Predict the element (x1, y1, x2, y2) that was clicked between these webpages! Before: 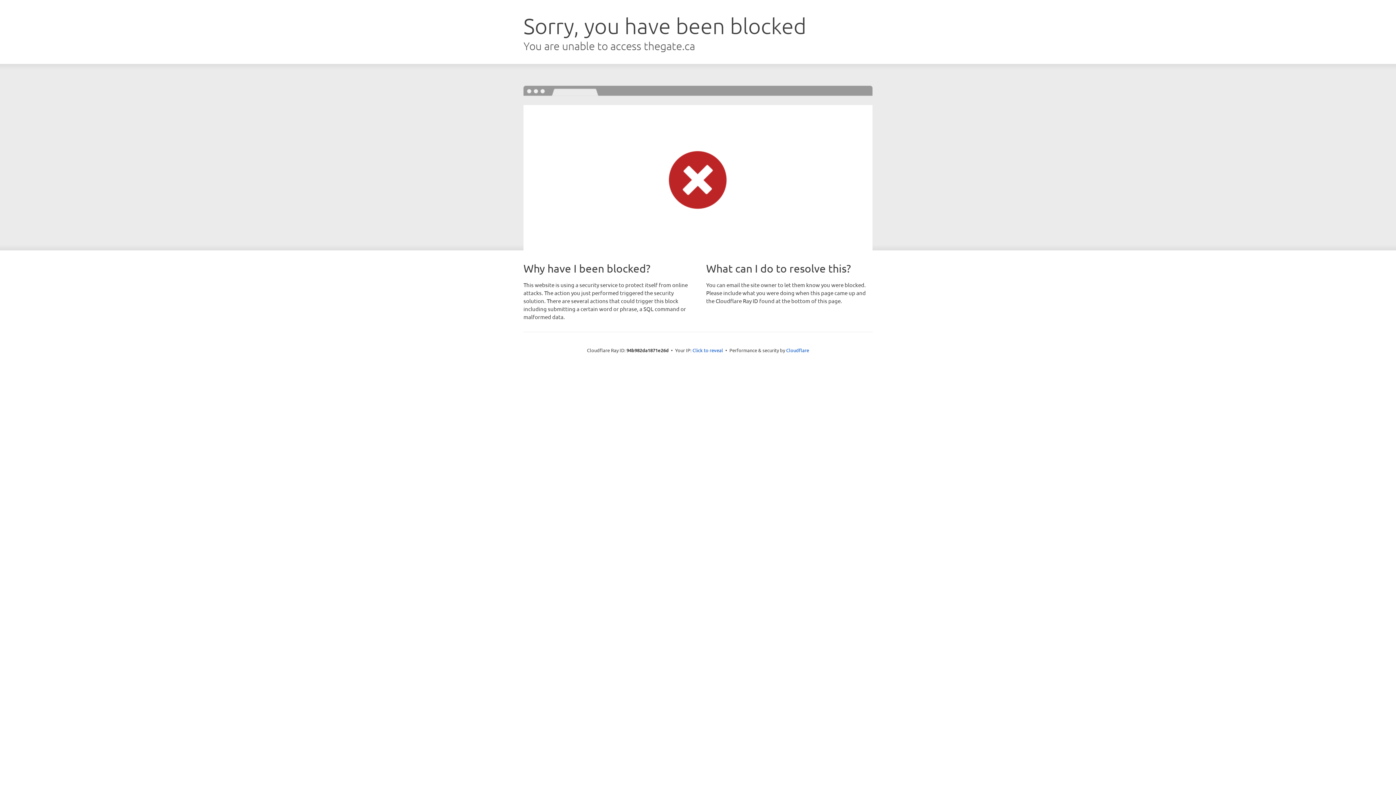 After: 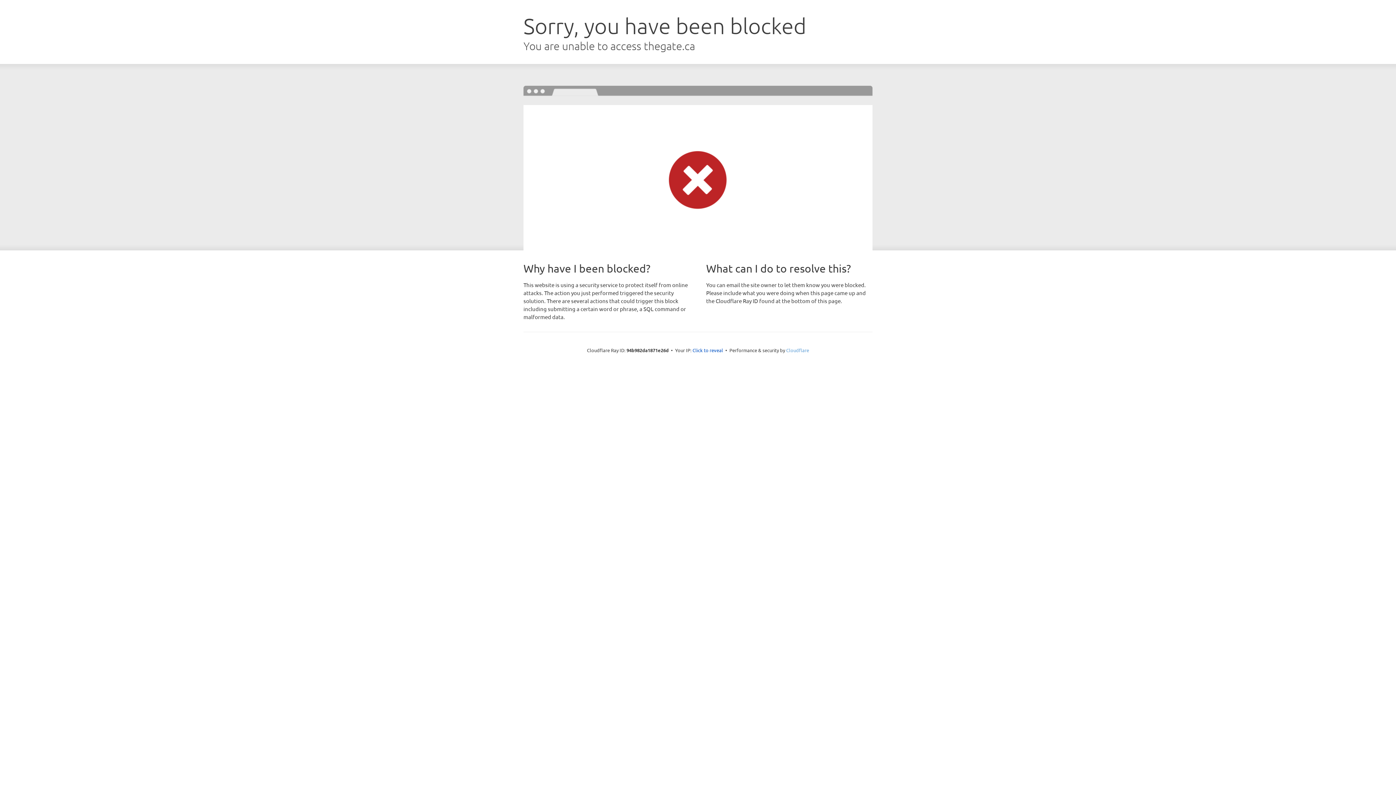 Action: bbox: (786, 347, 809, 353) label: Cloudflare